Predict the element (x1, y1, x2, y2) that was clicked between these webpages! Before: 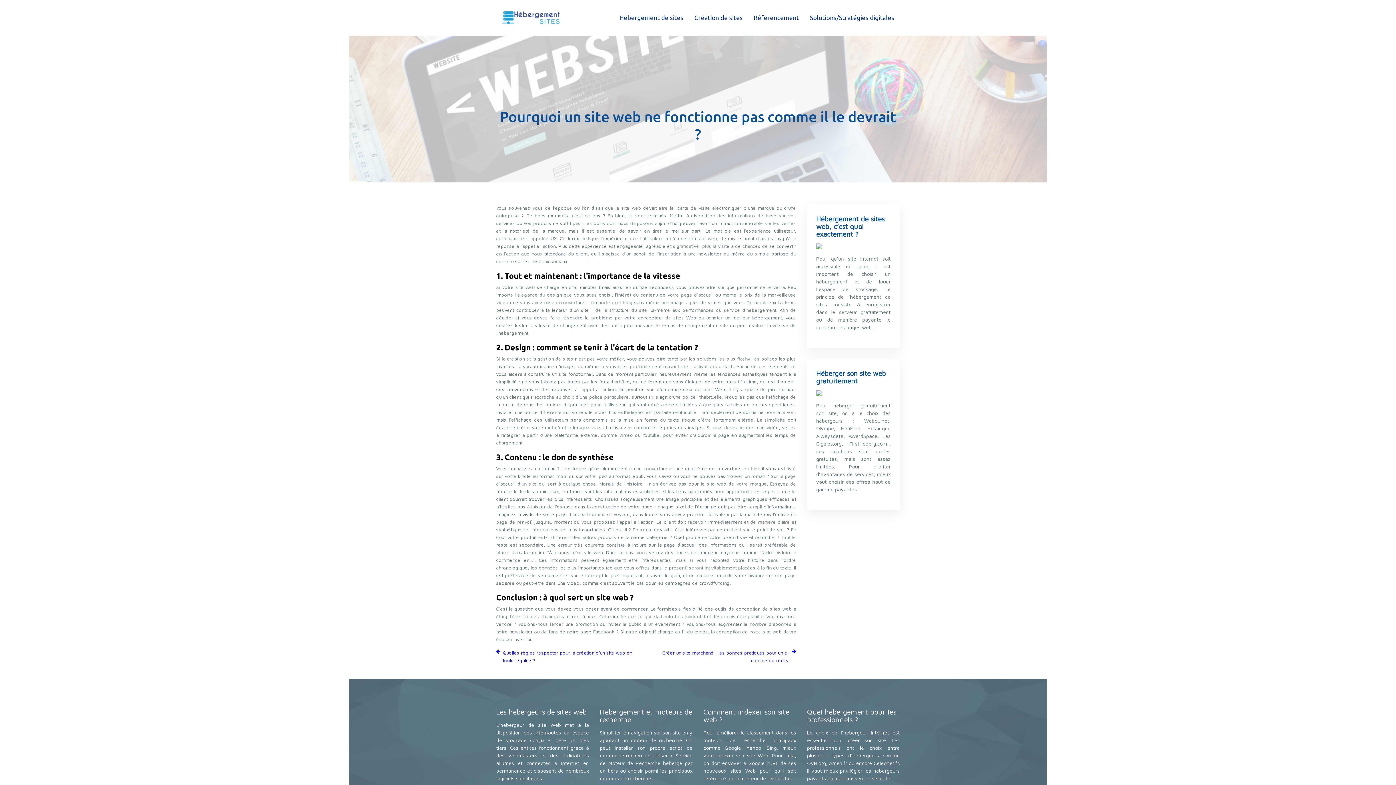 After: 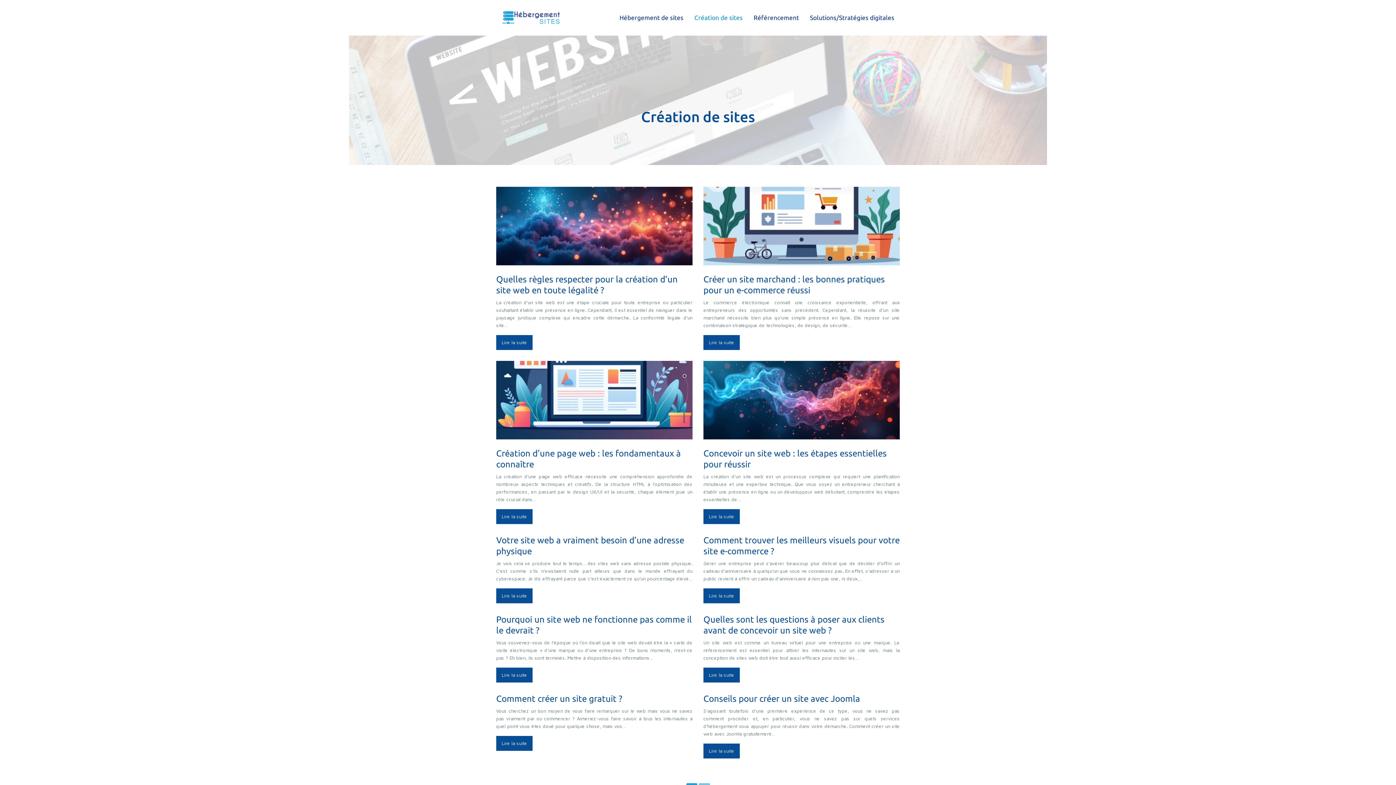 Action: label: Création de sites bbox: (694, 12, 742, 22)